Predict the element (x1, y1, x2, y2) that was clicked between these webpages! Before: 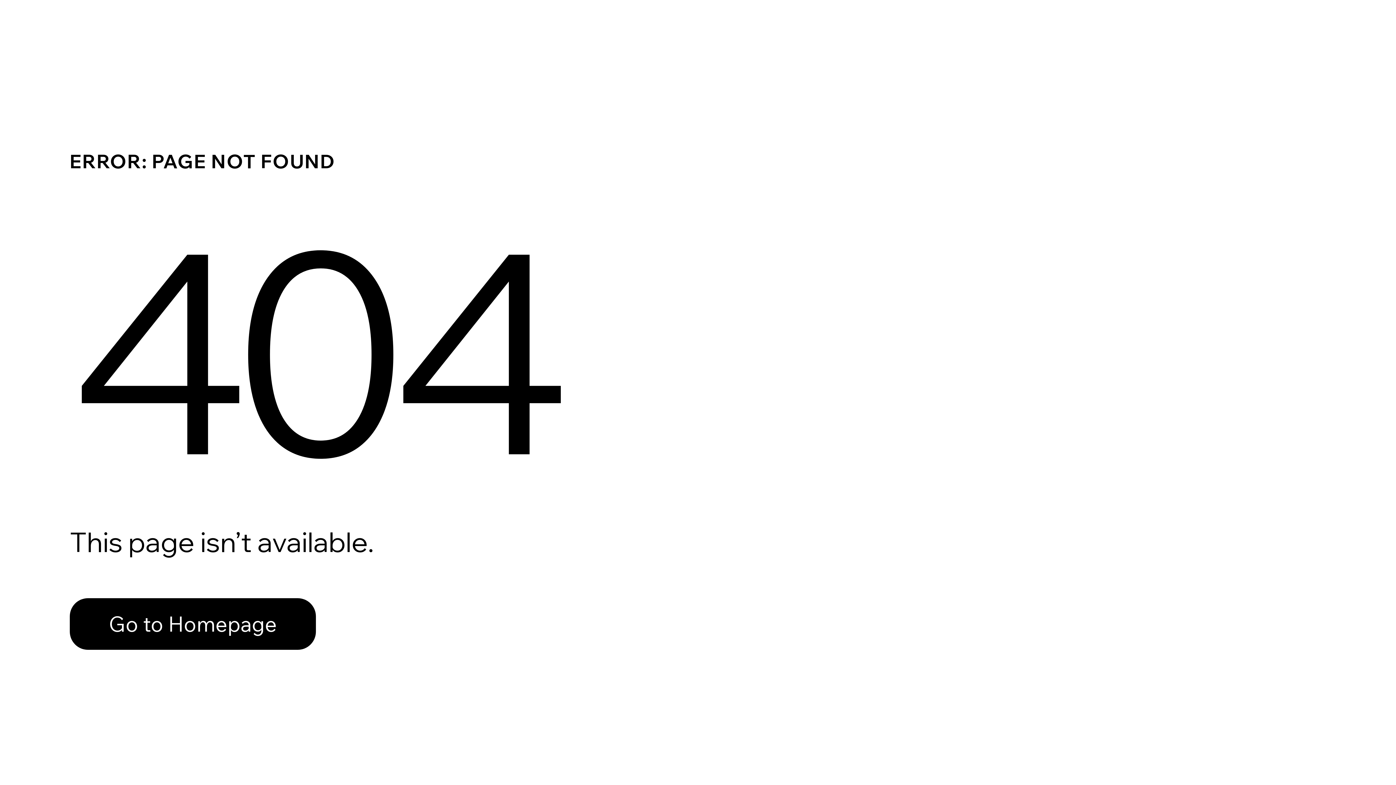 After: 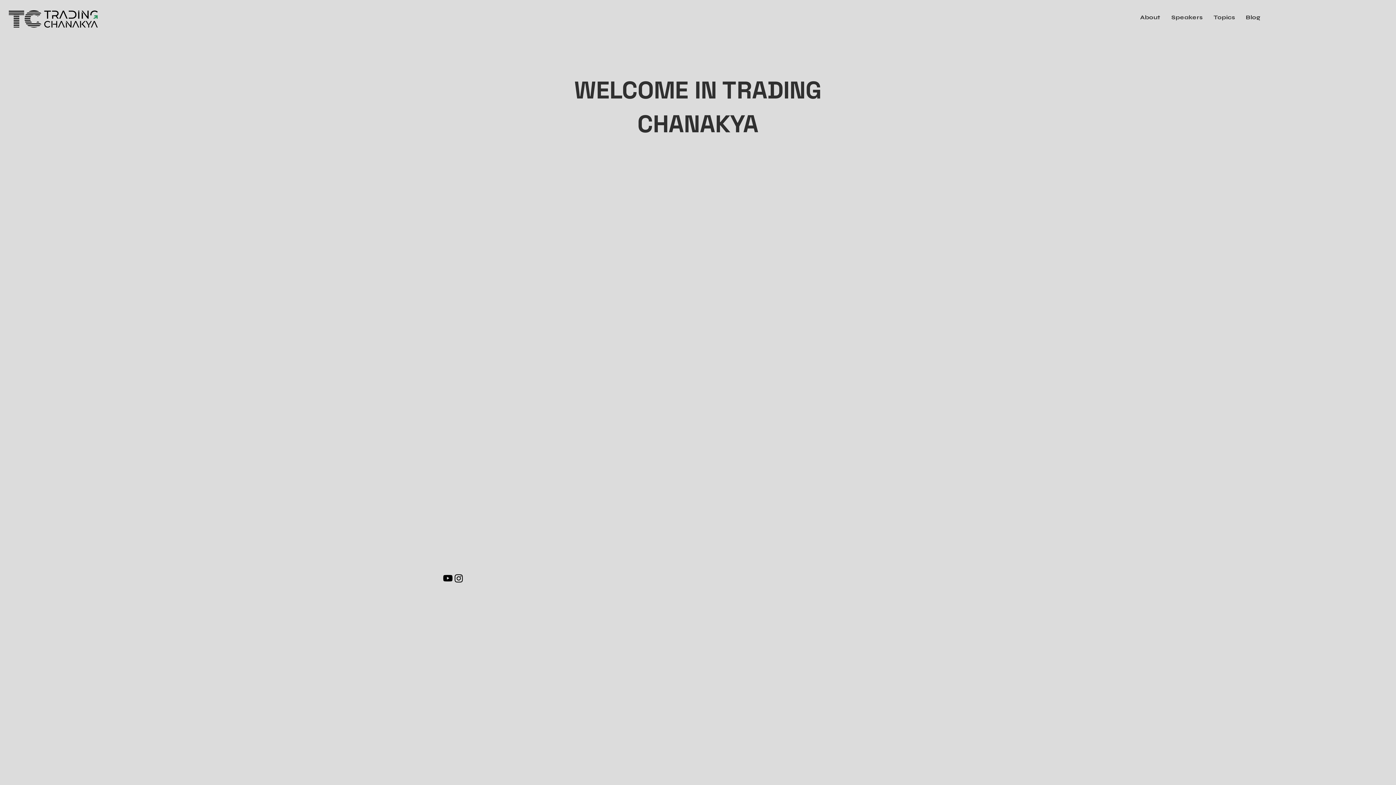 Action: bbox: (69, 598, 316, 650) label: Go to Homepage